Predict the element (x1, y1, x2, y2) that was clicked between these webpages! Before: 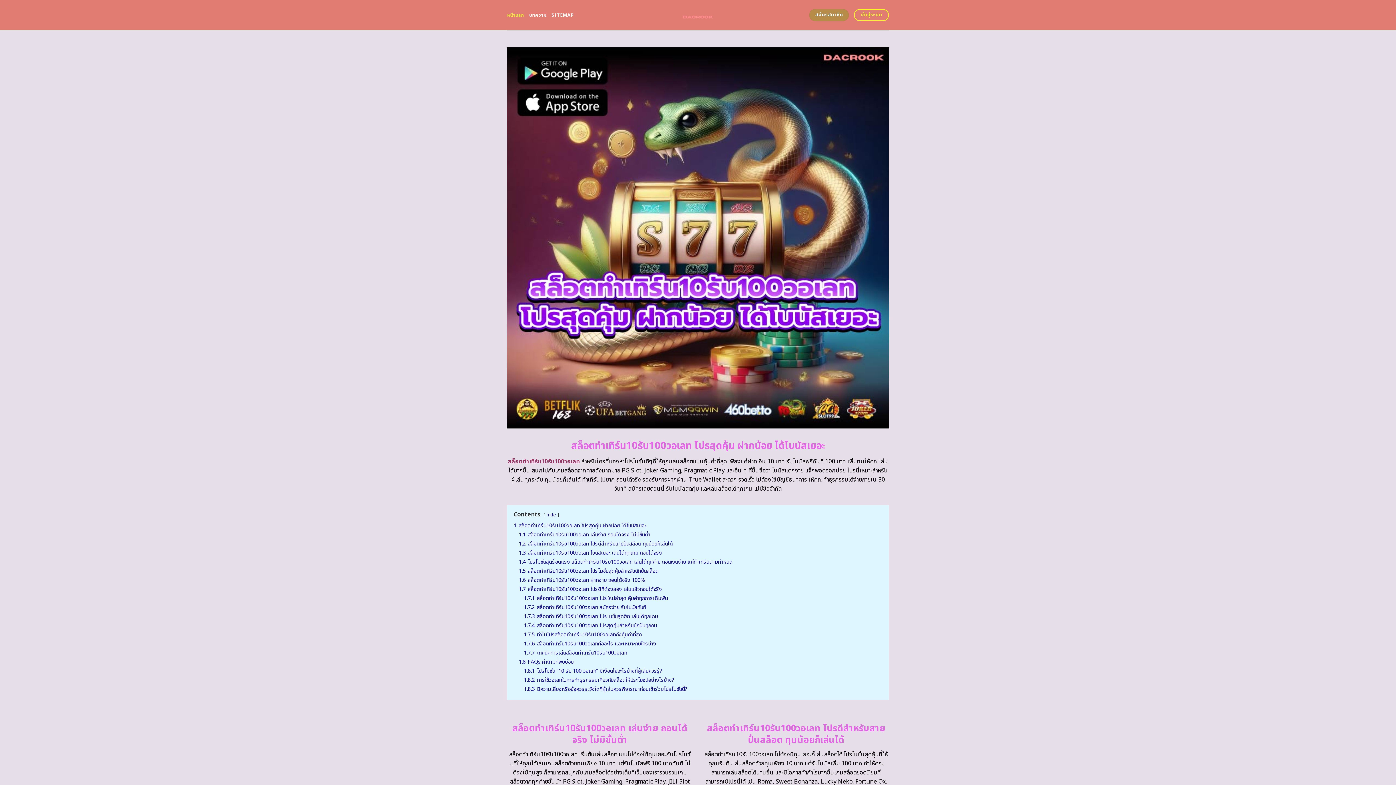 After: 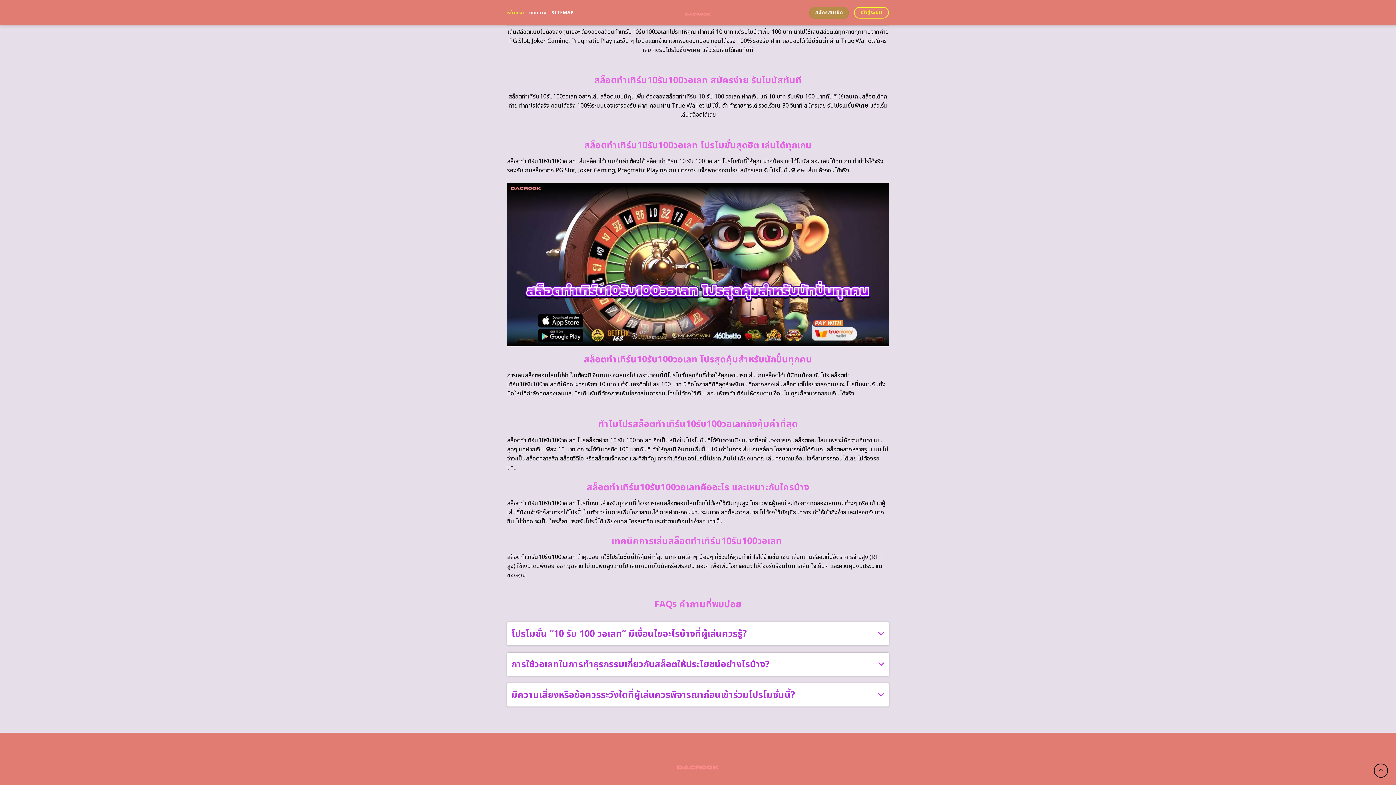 Action: label: 1.7.1 สล็อตทําเทิร์น10รับ100วอเลท โปรใหม่ล่าสุด คุ้มค่าทุกการเดิมพัน bbox: (524, 594, 668, 602)